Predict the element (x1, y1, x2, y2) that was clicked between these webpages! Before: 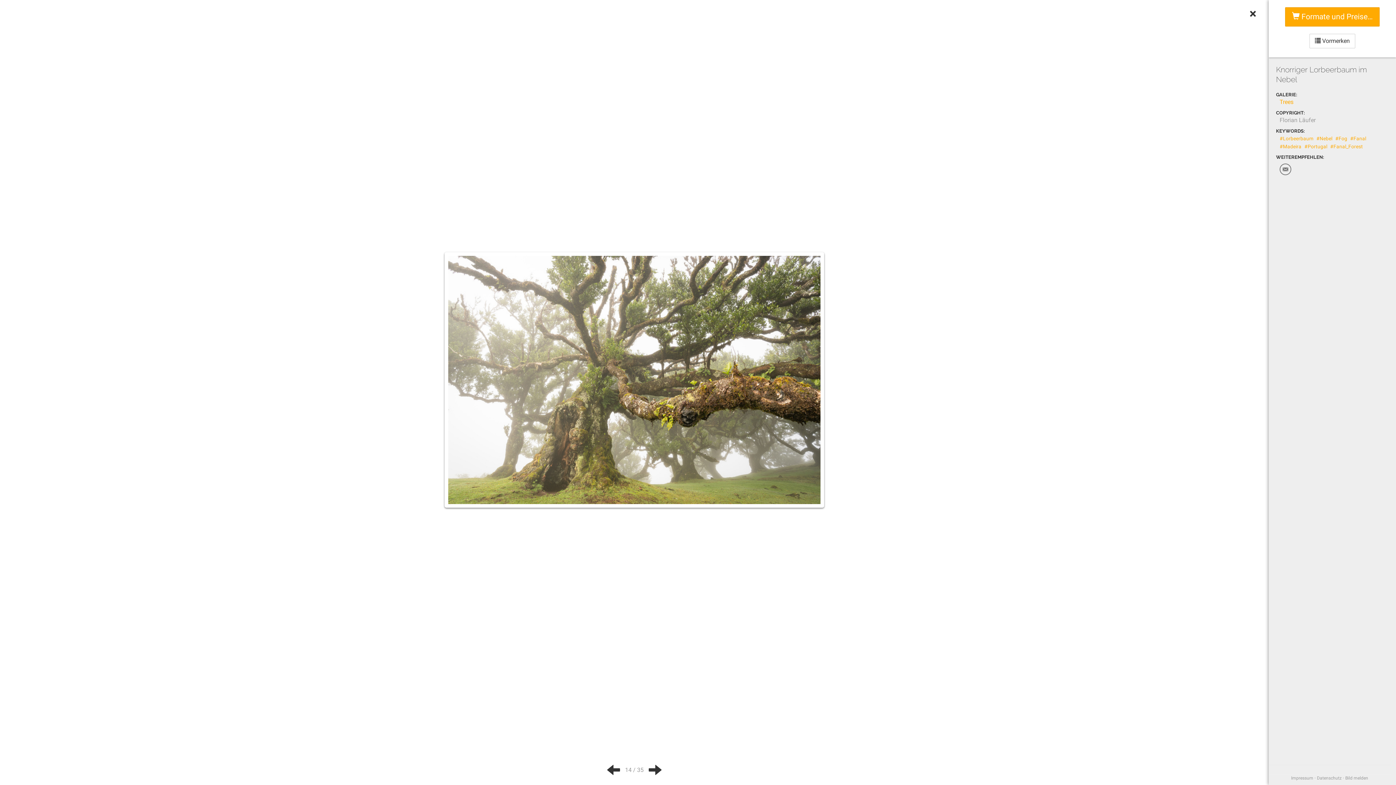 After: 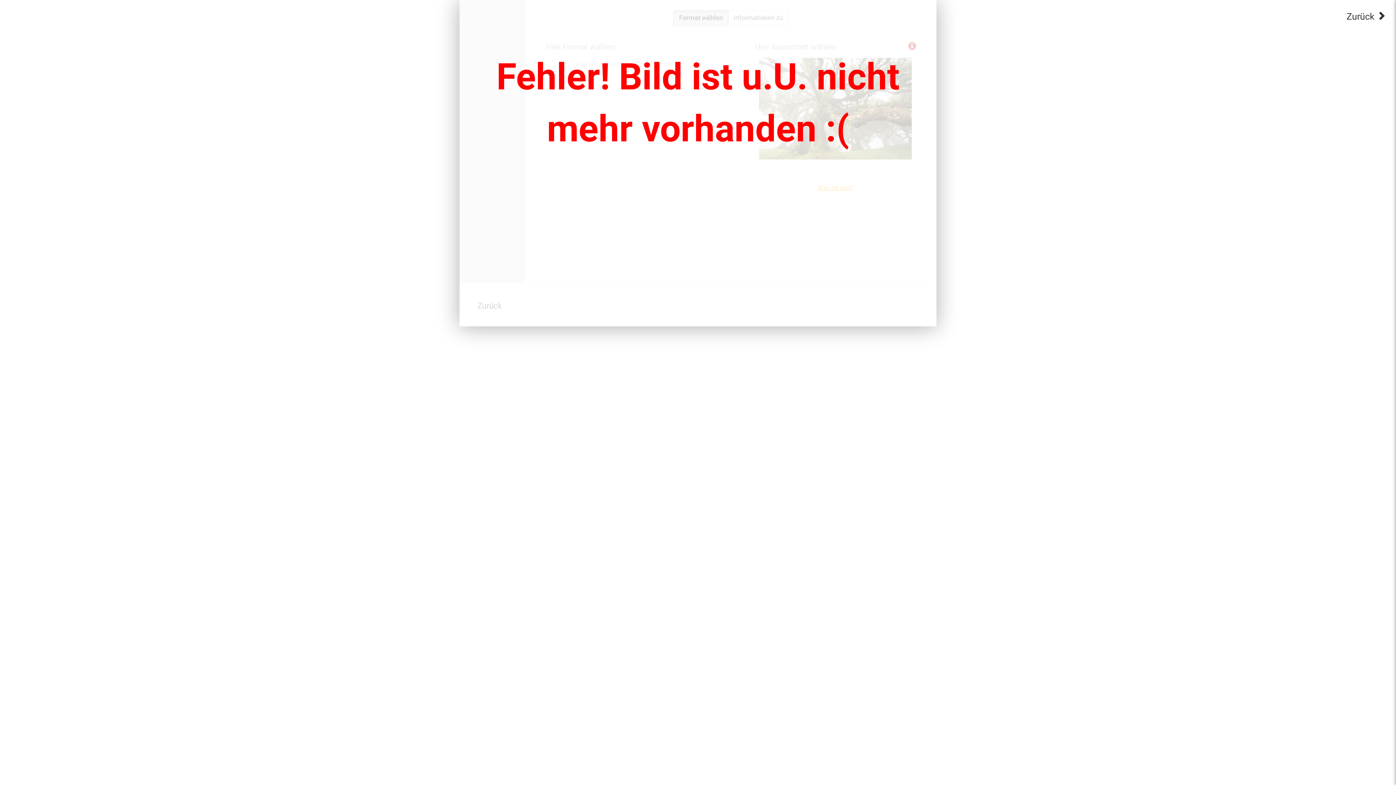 Action: label:  Formate und Preise… bbox: (1285, 7, 1380, 26)